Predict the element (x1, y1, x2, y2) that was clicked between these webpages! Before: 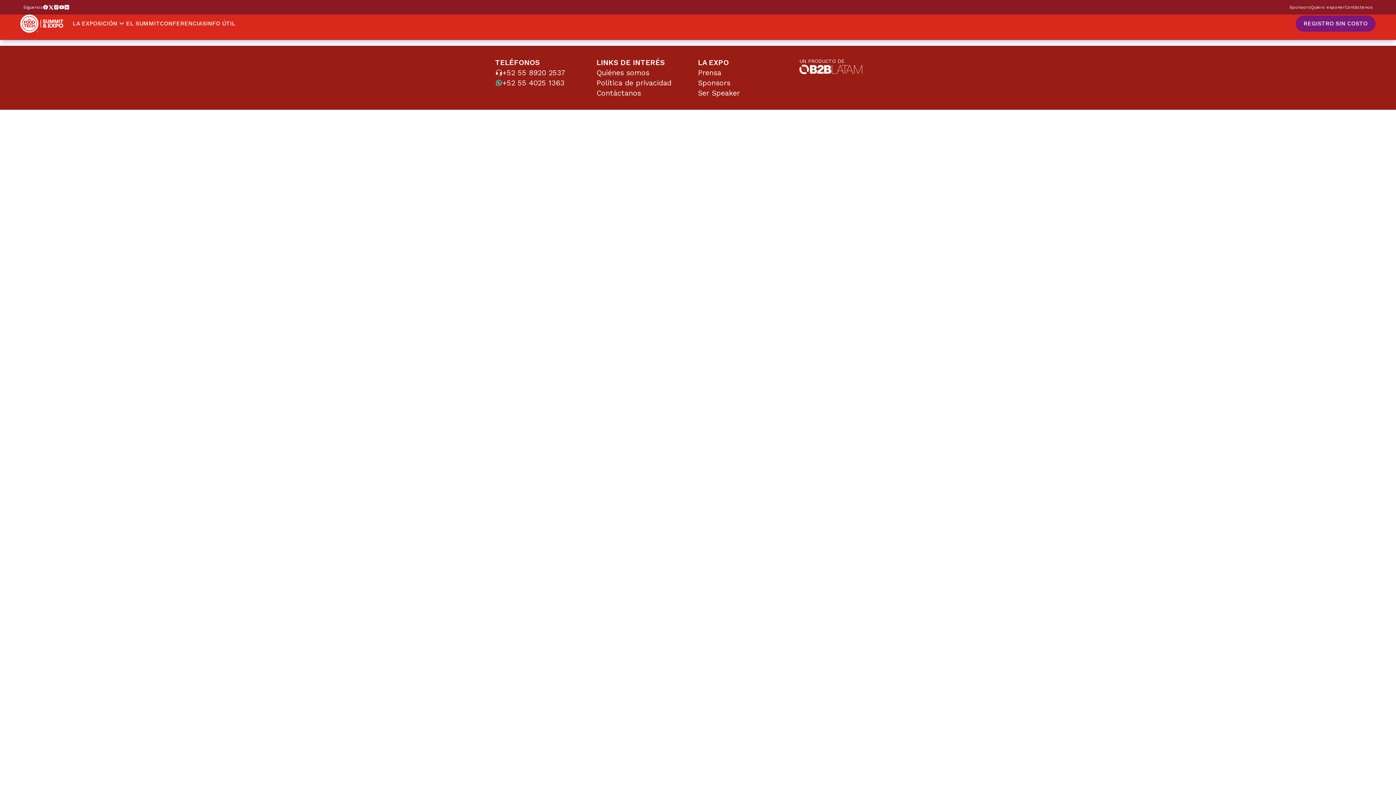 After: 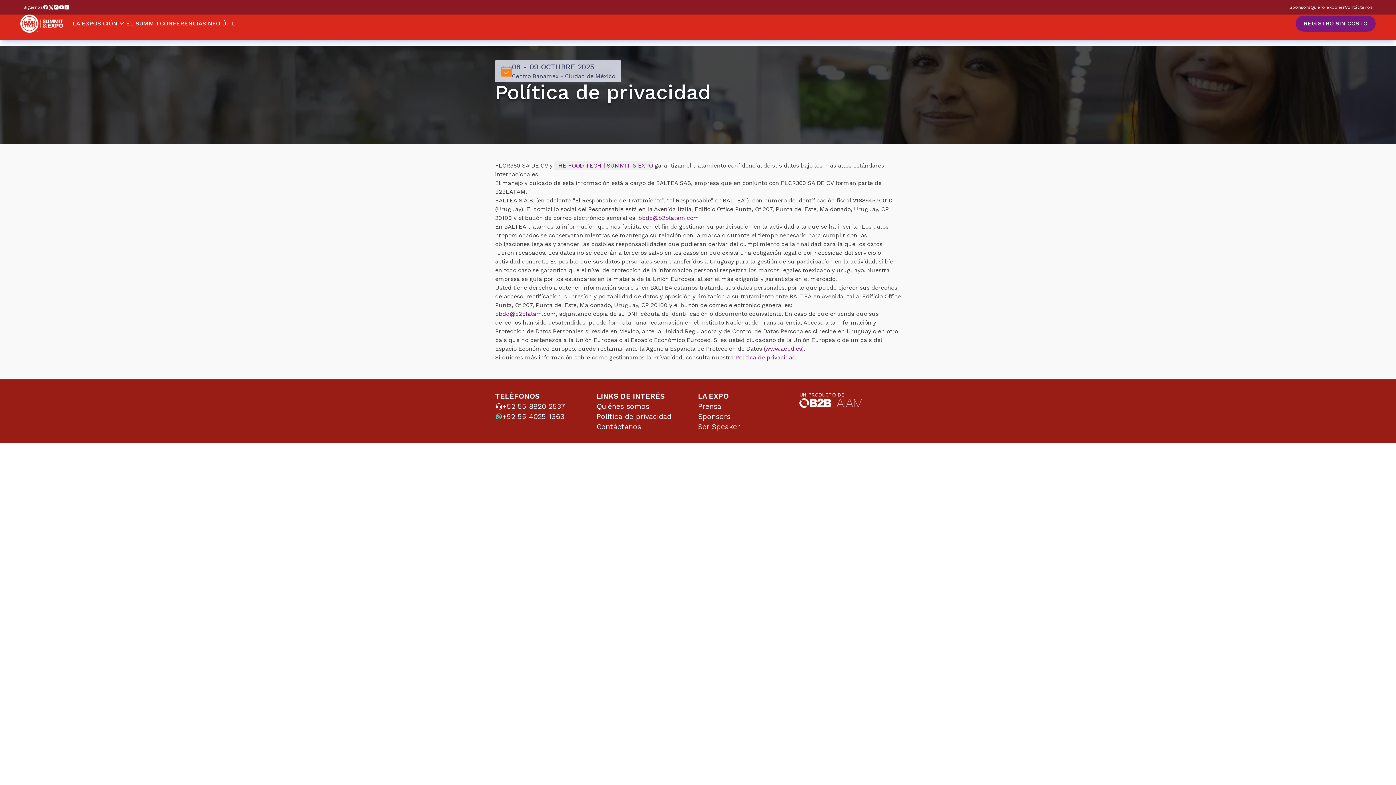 Action: label: Política de privacidad bbox: (596, 77, 684, 88)